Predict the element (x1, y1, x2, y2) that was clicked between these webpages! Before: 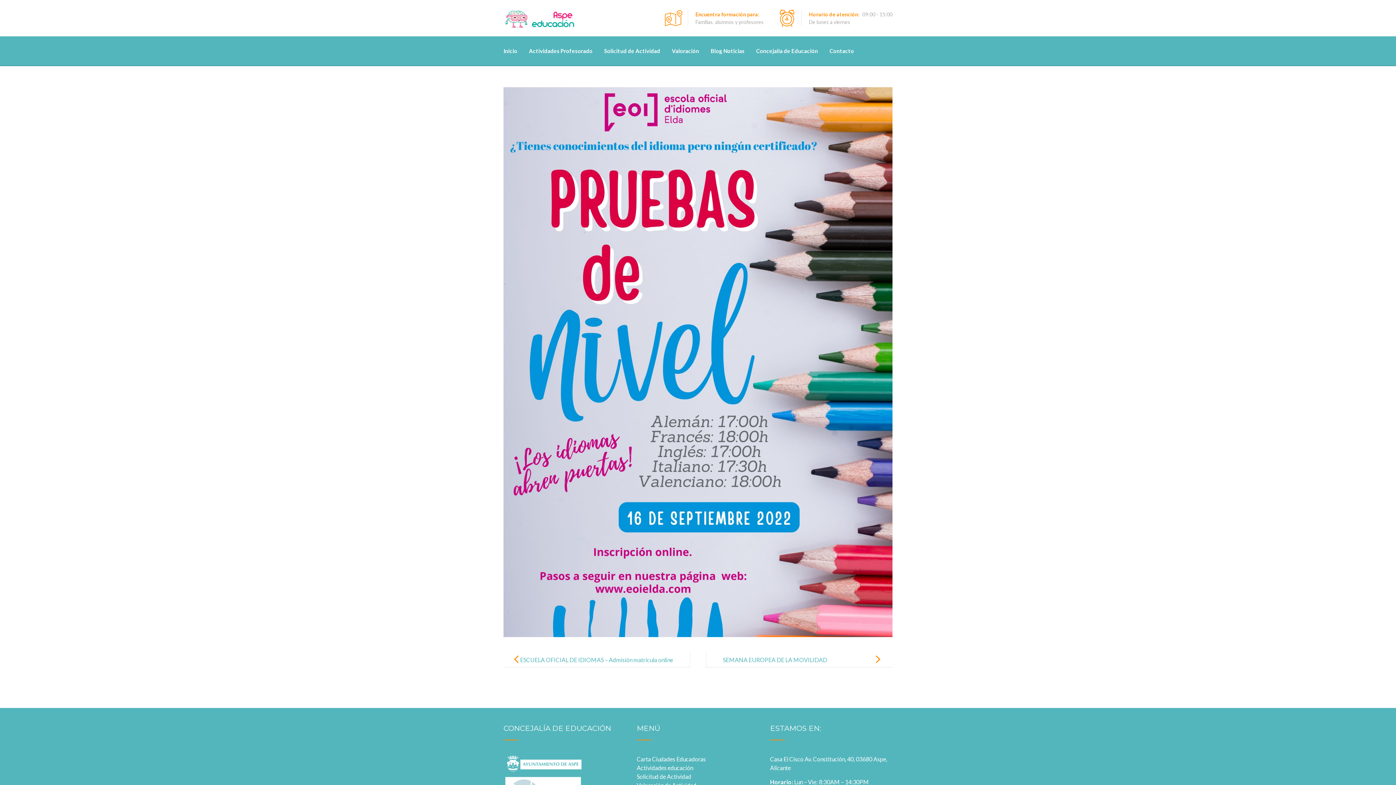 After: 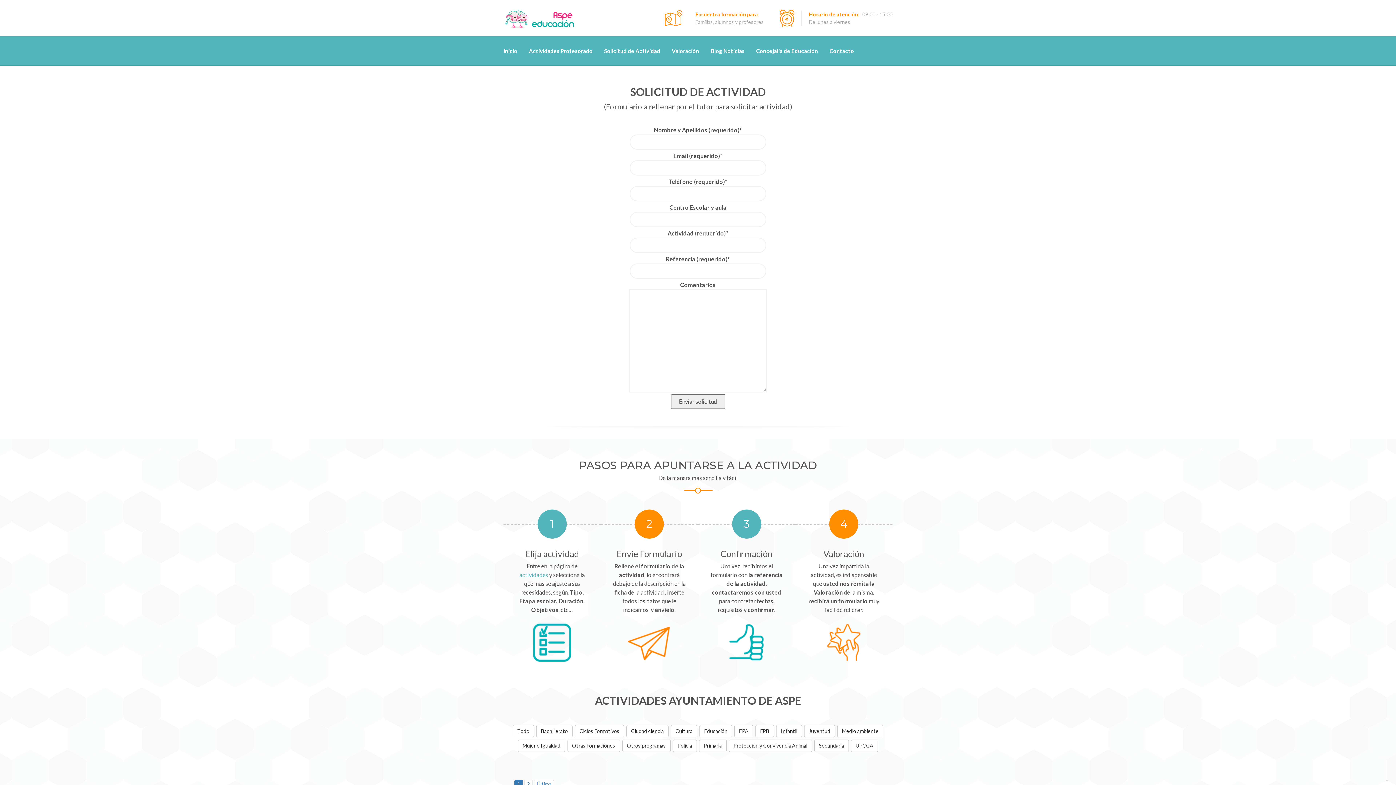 Action: bbox: (636, 773, 691, 780) label: Solicitud de Actividad